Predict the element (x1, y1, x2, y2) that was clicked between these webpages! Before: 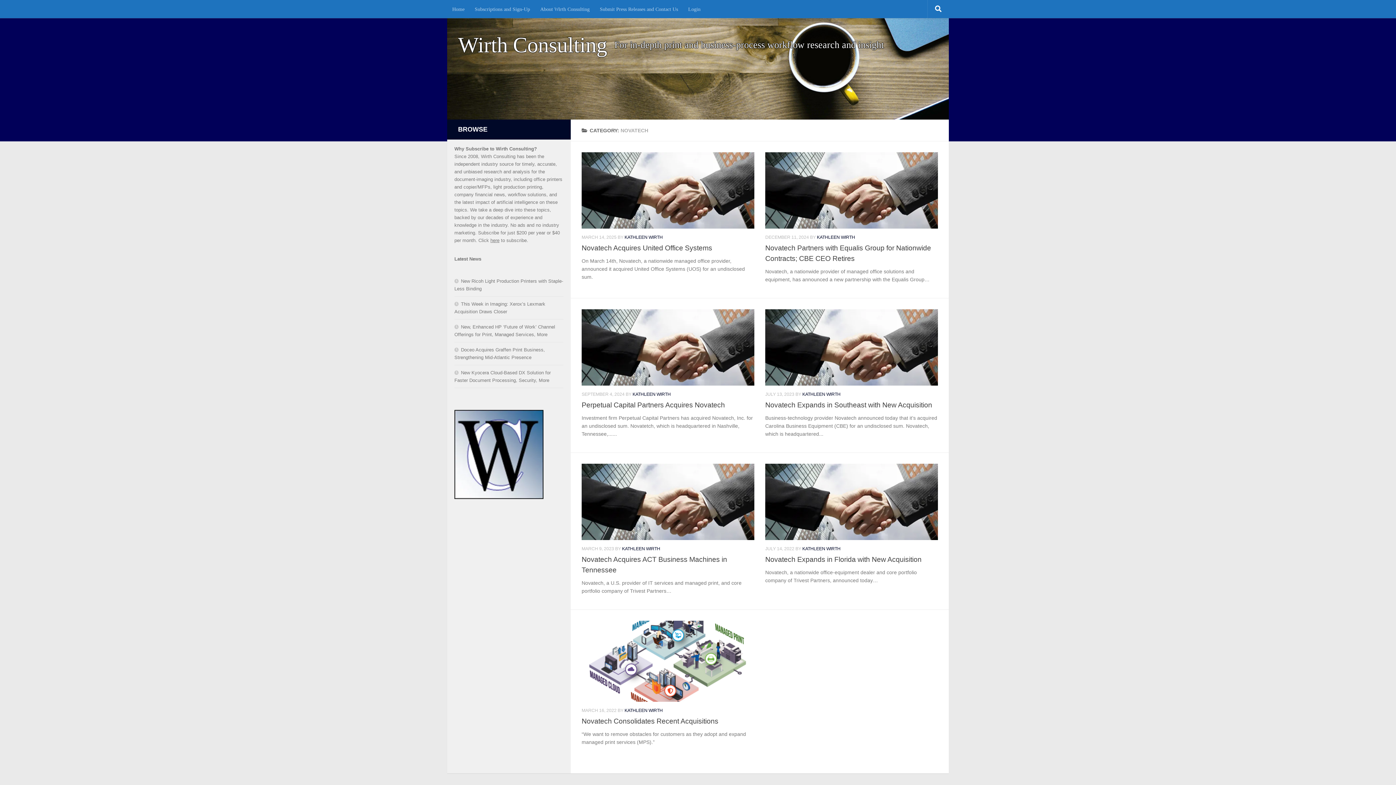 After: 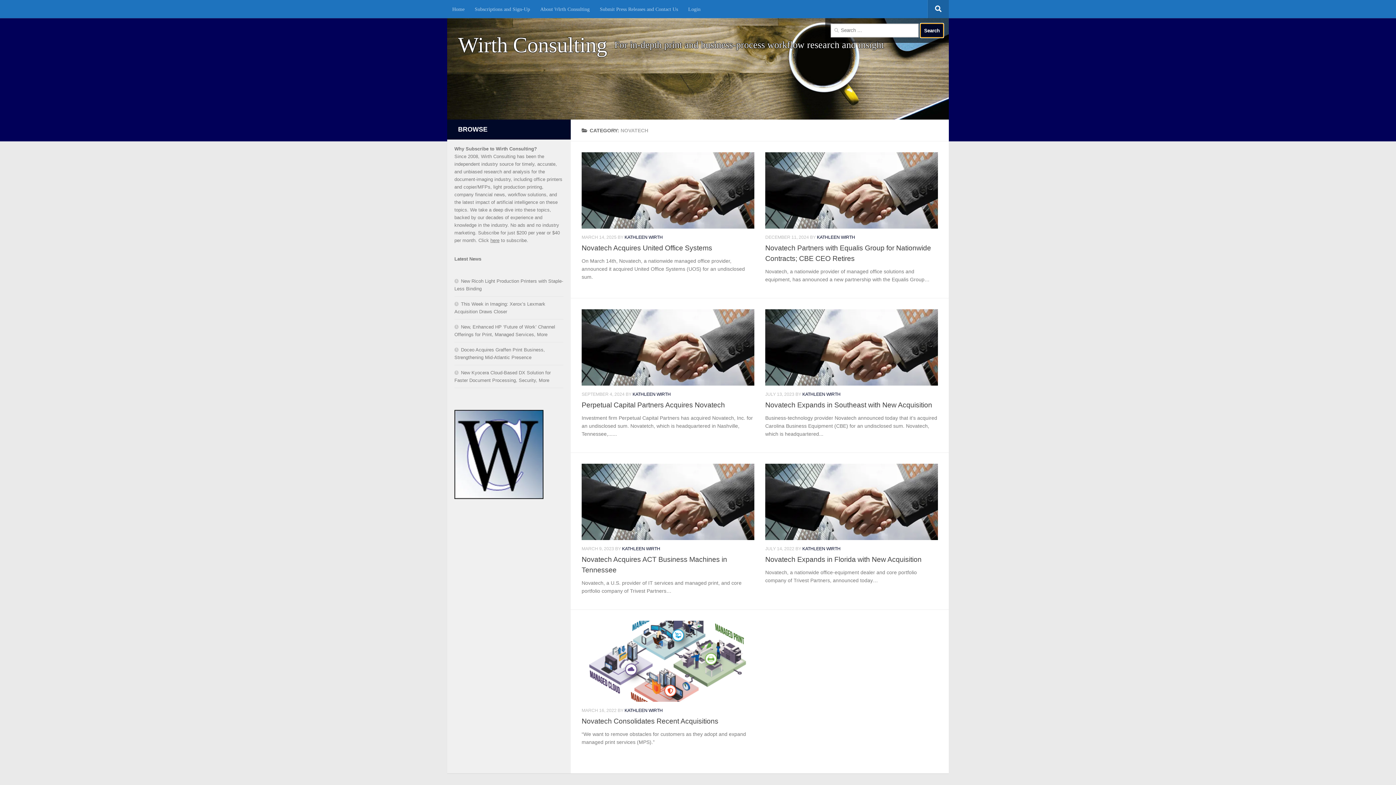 Action: bbox: (928, 0, 949, 18)